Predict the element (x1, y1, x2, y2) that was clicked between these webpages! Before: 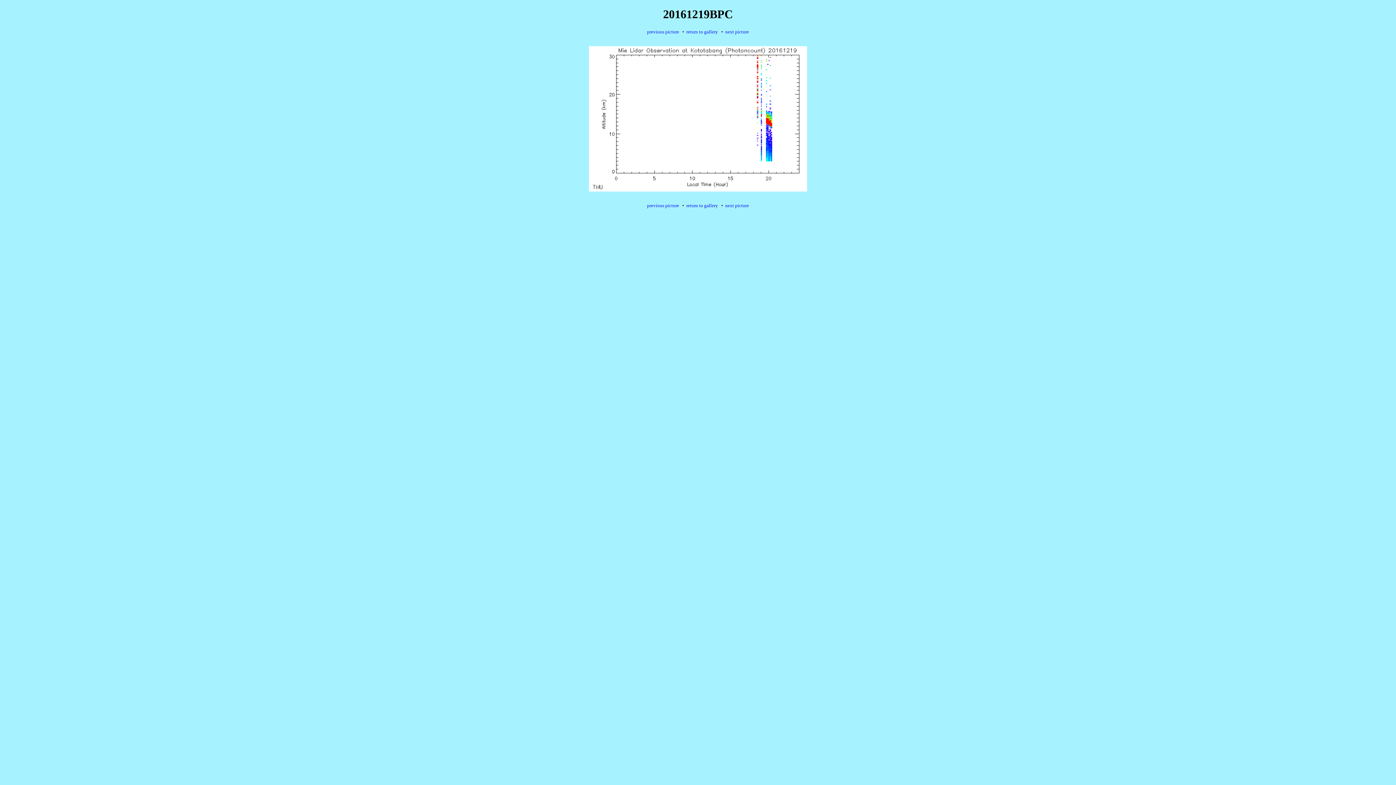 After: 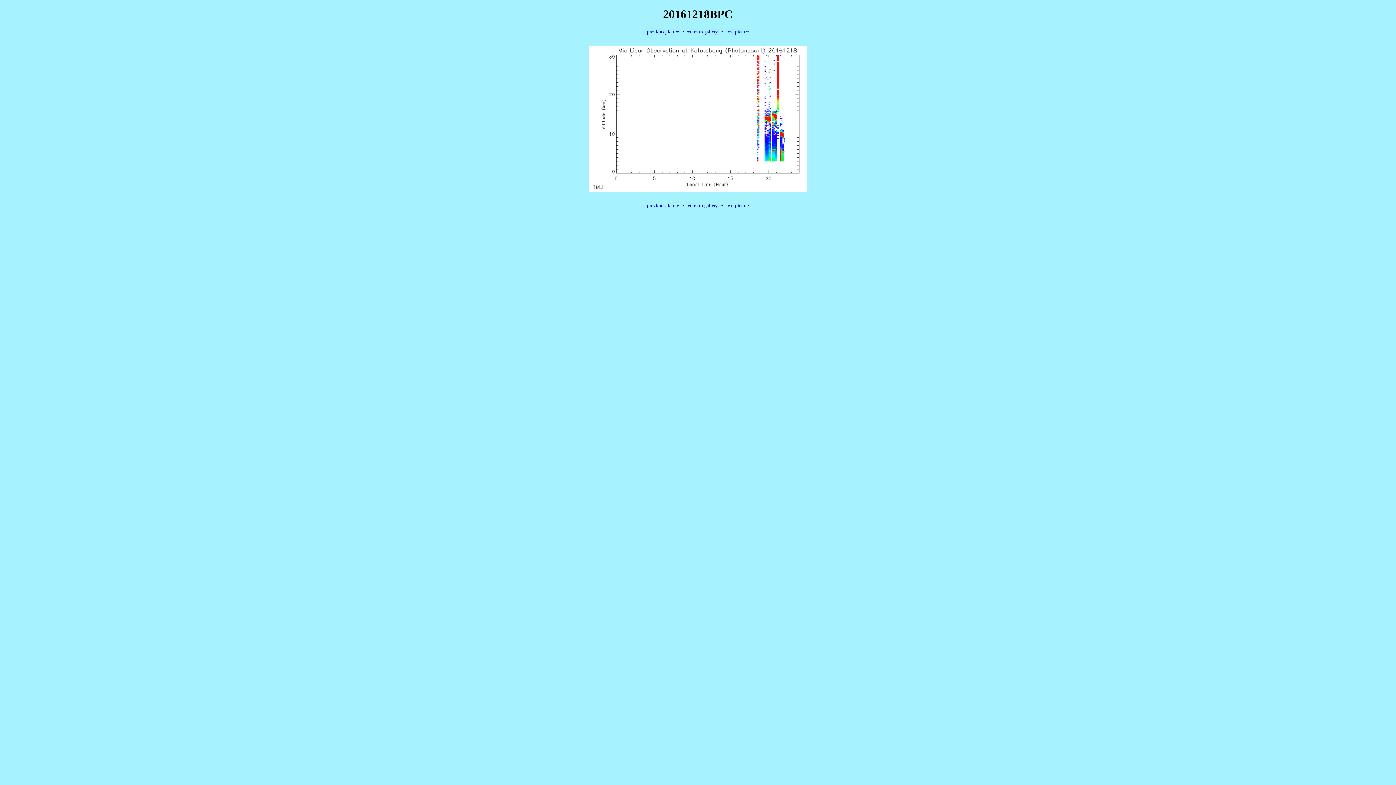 Action: label: previous picture bbox: (647, 29, 679, 34)